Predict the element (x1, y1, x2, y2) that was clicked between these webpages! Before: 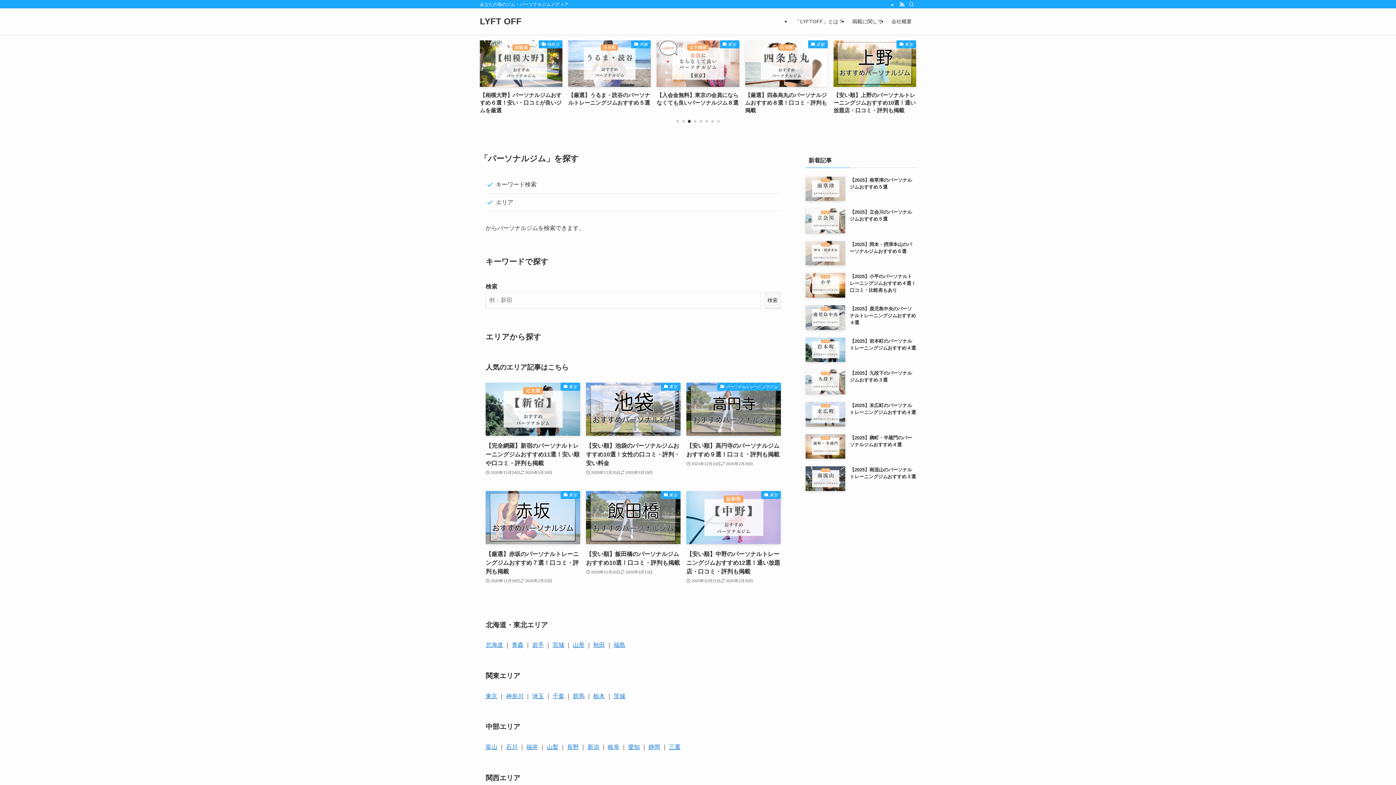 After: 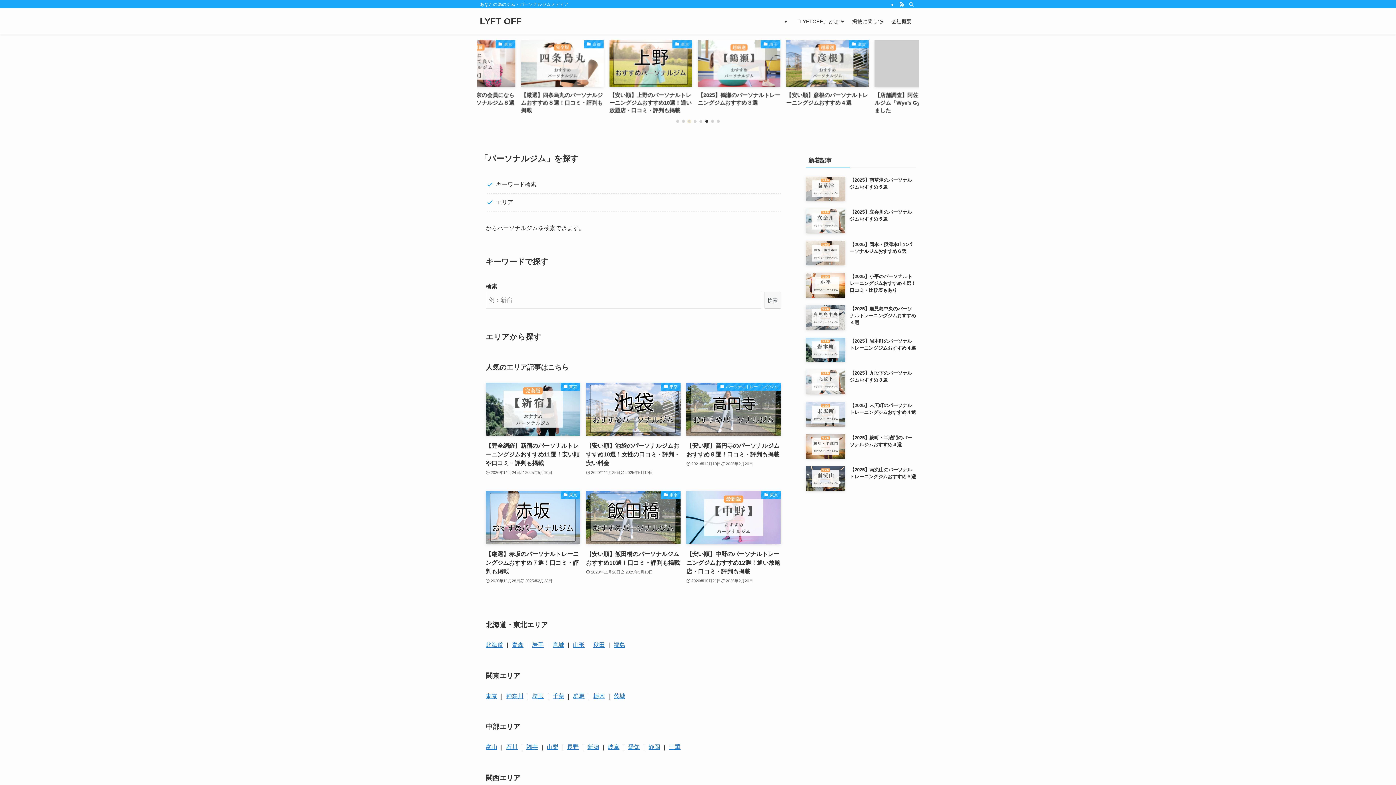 Action: label: Go to slide 3 bbox: (688, 119, 690, 122)